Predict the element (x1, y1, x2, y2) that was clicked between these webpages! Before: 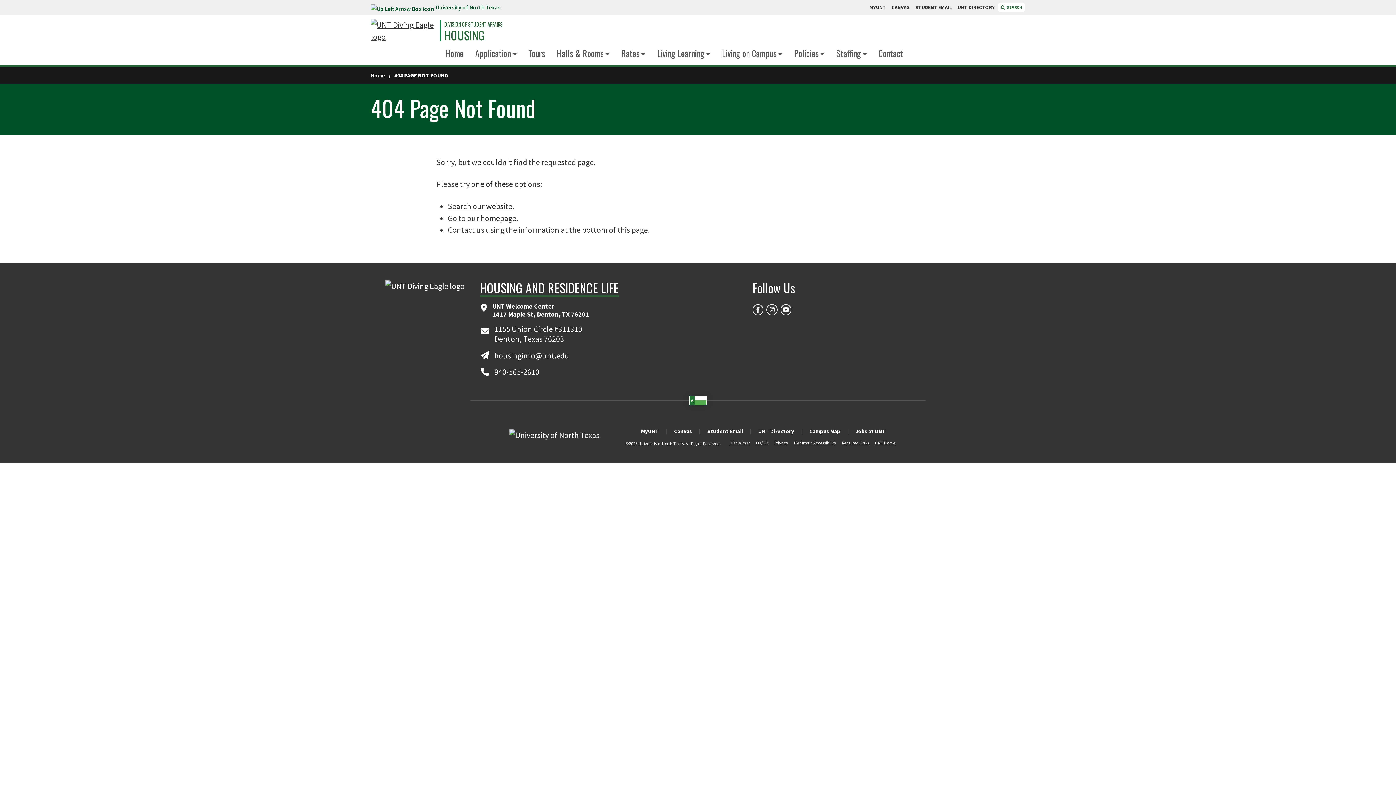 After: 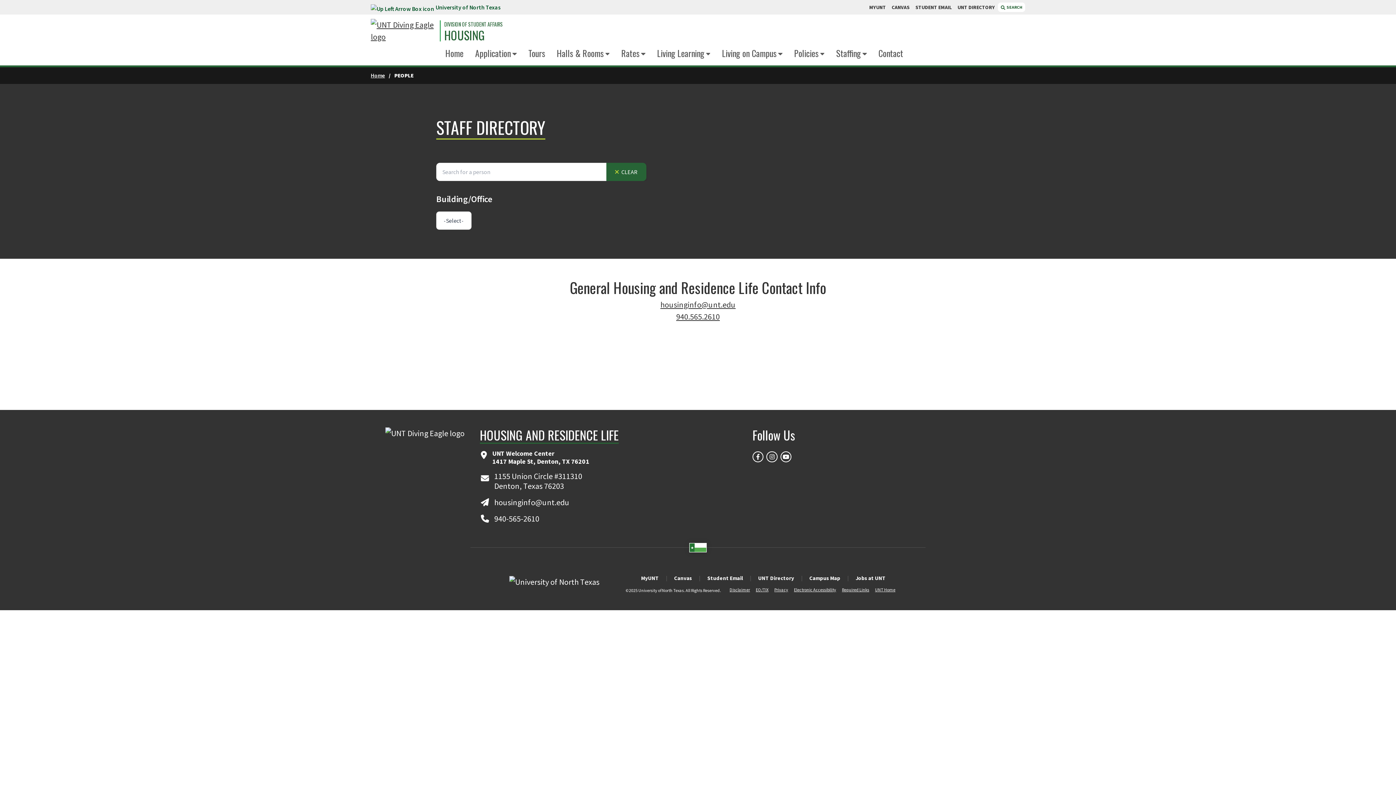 Action: label: Contact bbox: (878, 46, 903, 59)